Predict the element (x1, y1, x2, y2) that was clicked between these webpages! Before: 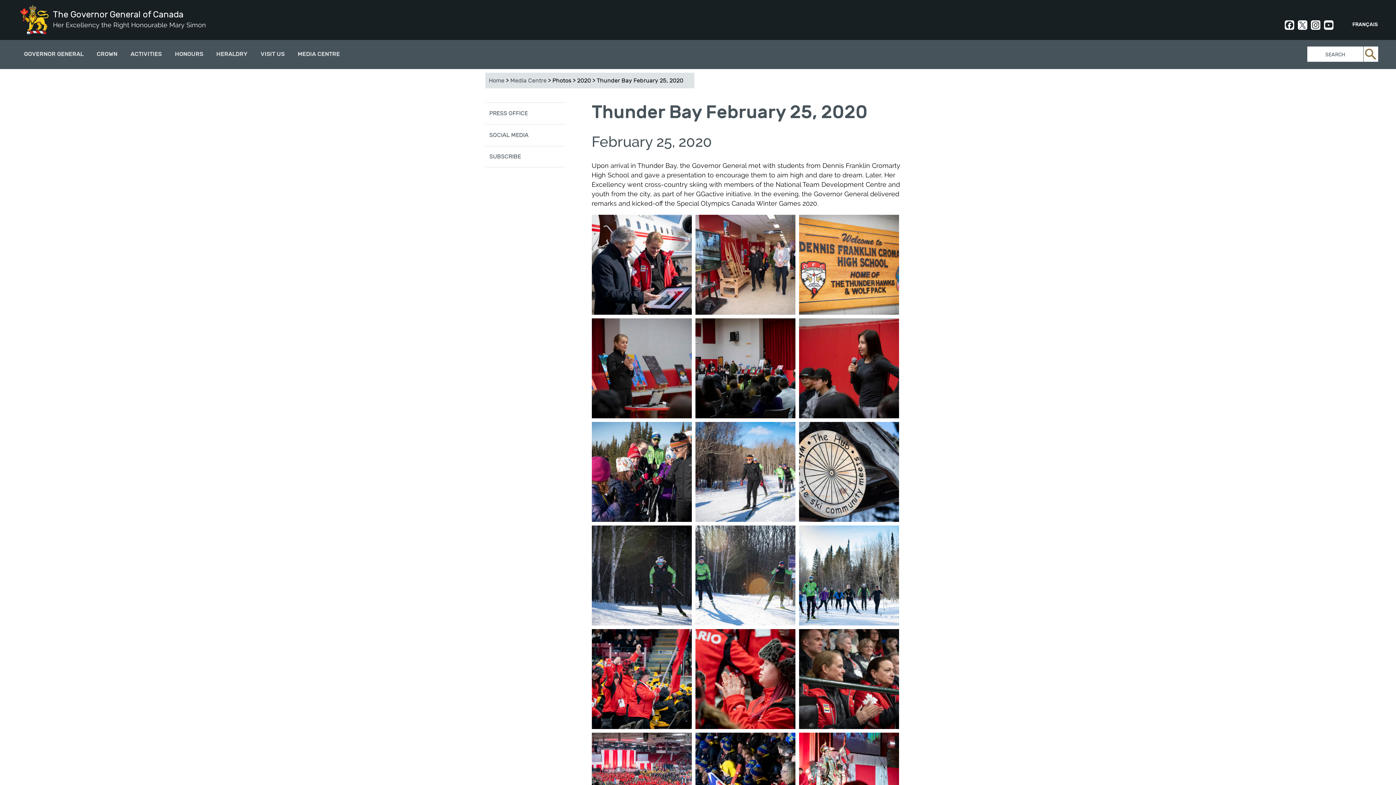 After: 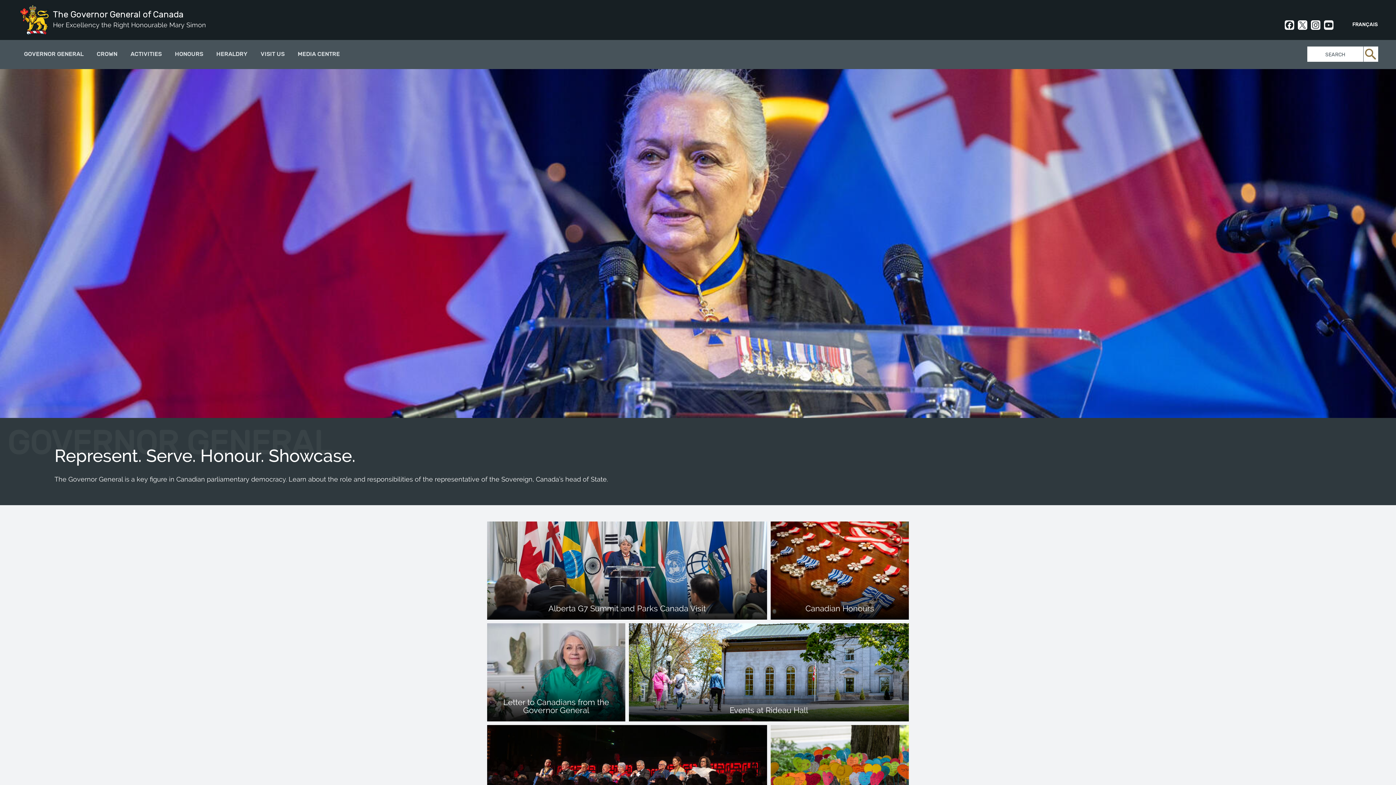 Action: bbox: (488, 77, 504, 84) label: Home